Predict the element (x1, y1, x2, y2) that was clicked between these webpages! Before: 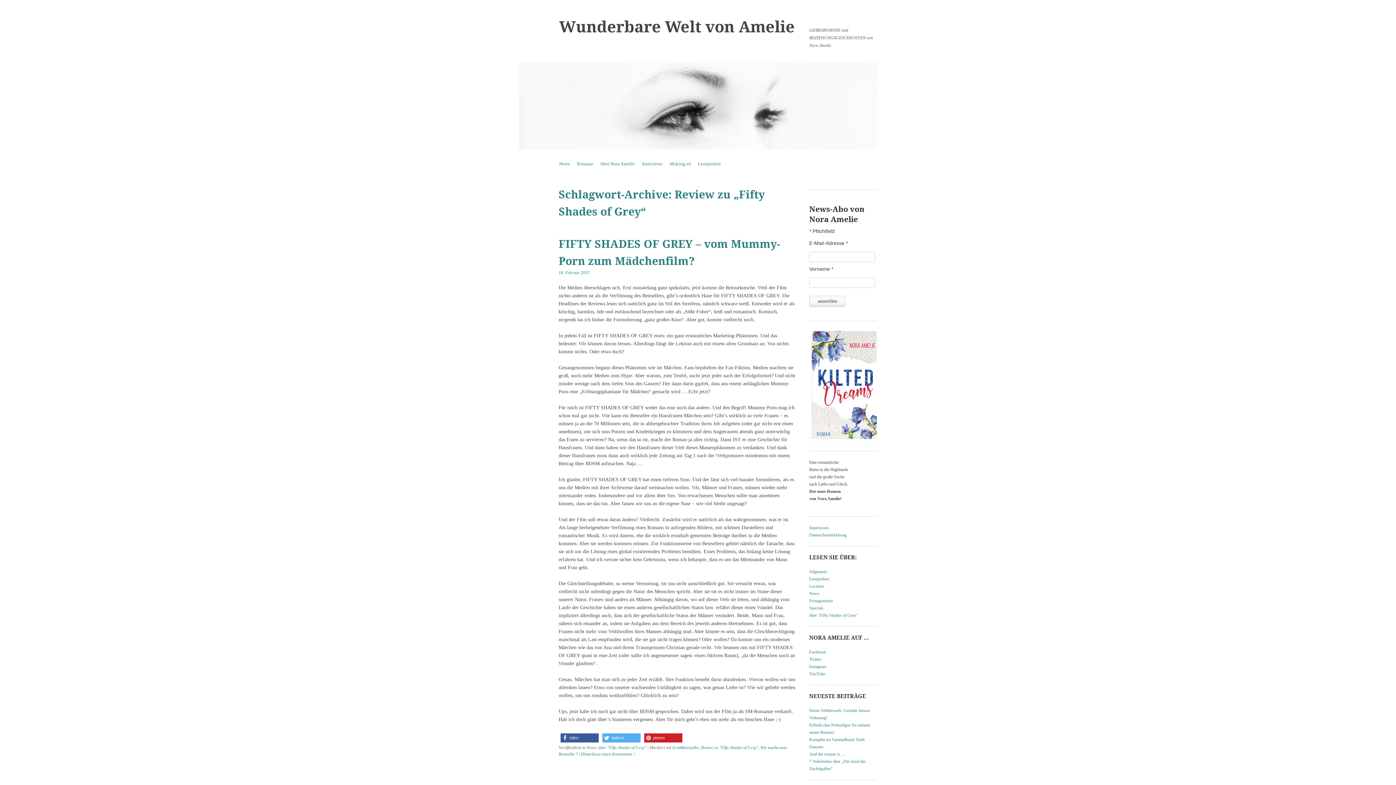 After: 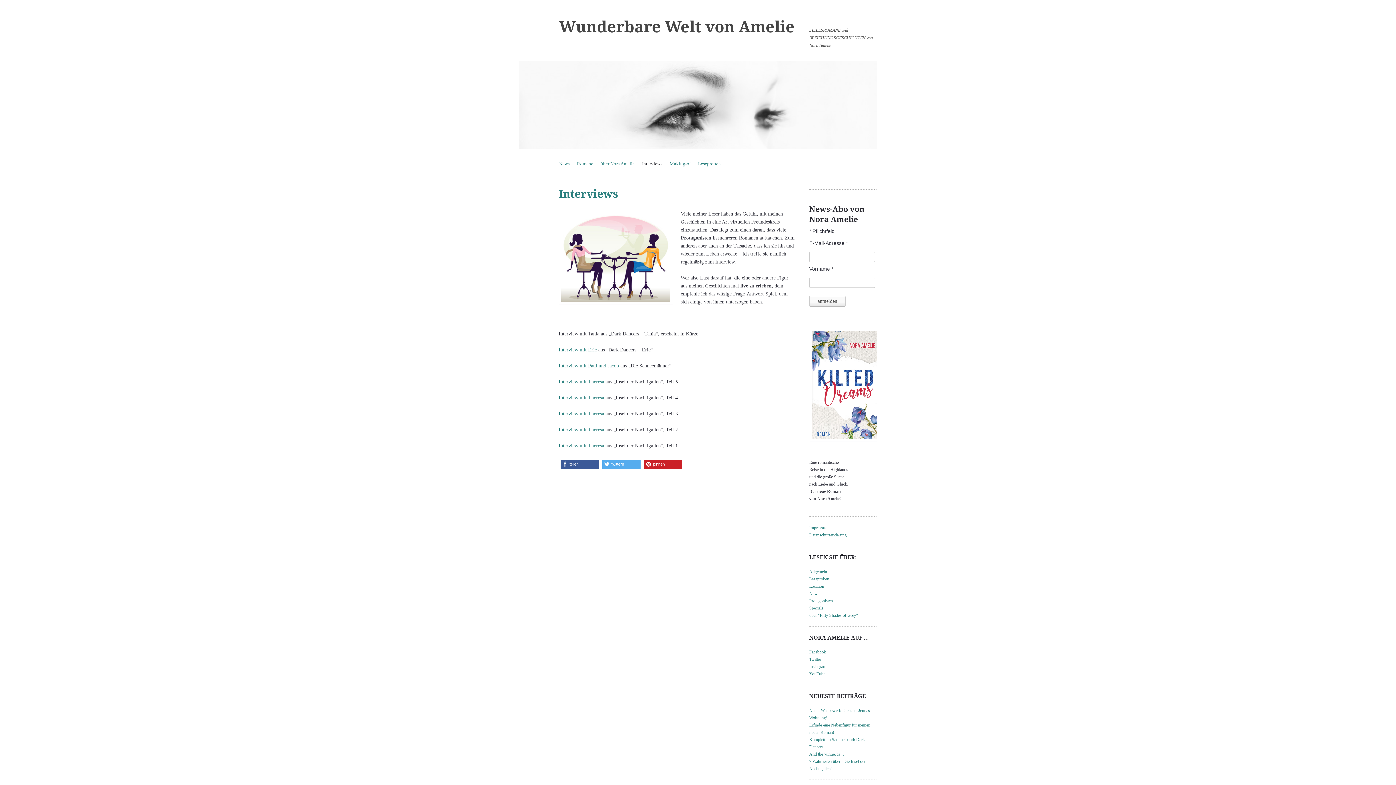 Action: label: Interviews bbox: (638, 159, 666, 168)